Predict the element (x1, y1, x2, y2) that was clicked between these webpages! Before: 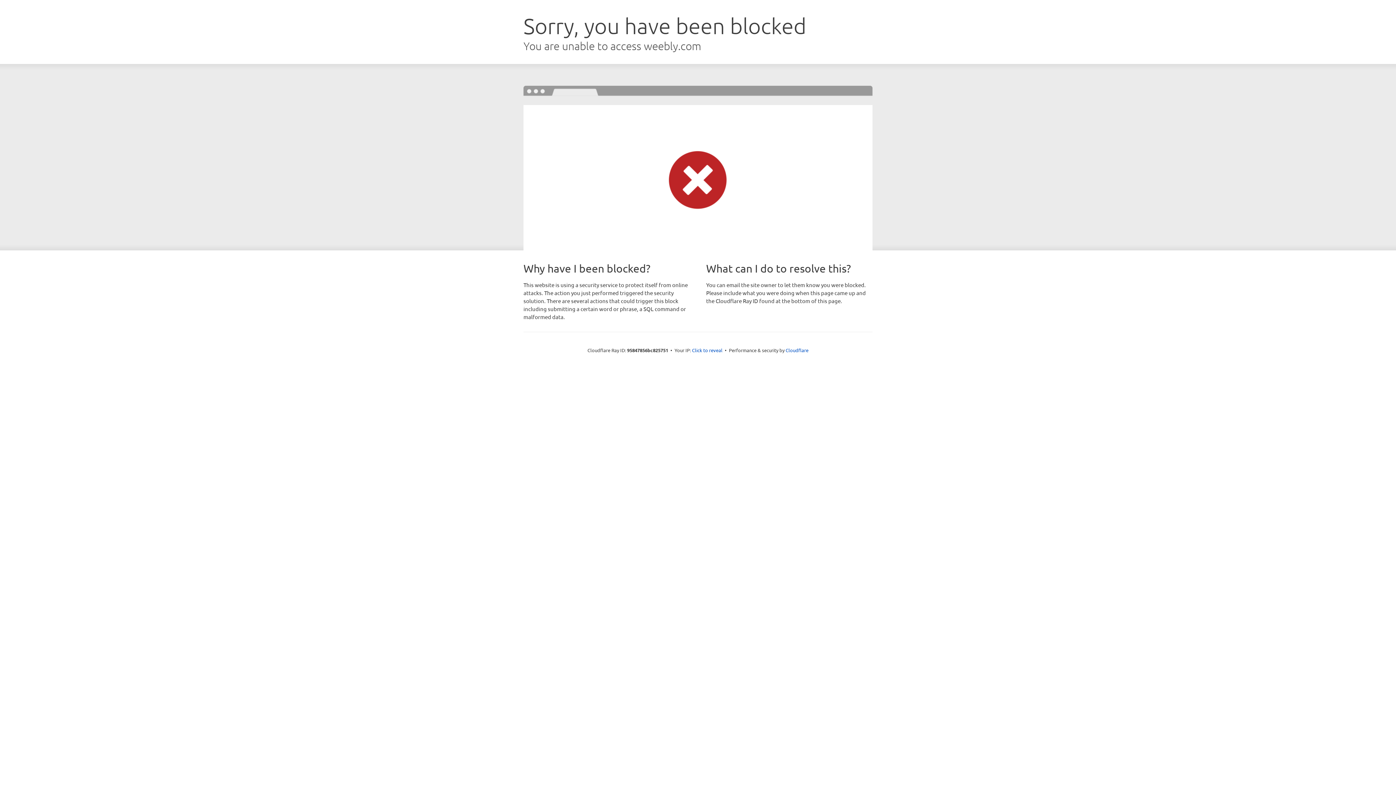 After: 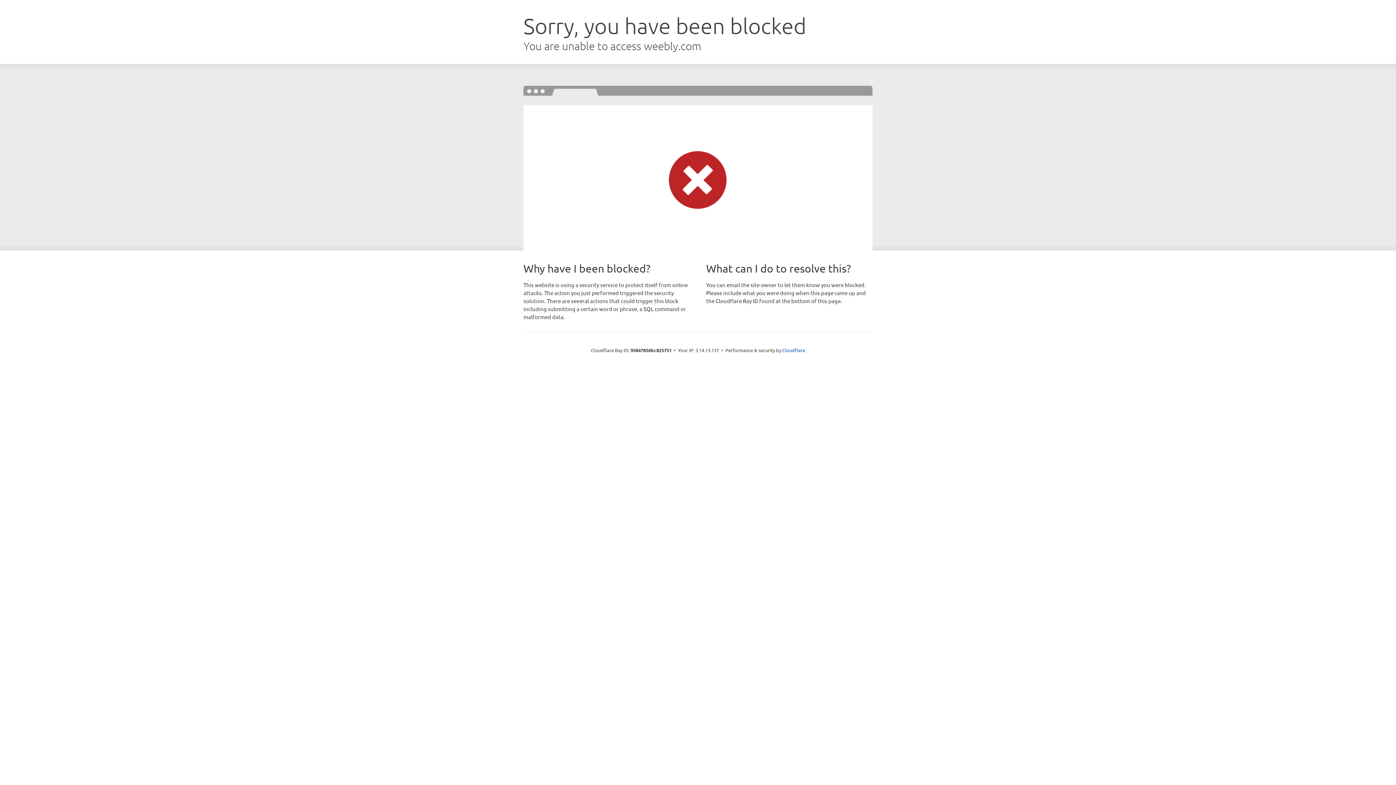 Action: bbox: (692, 346, 722, 353) label: Click to reveal